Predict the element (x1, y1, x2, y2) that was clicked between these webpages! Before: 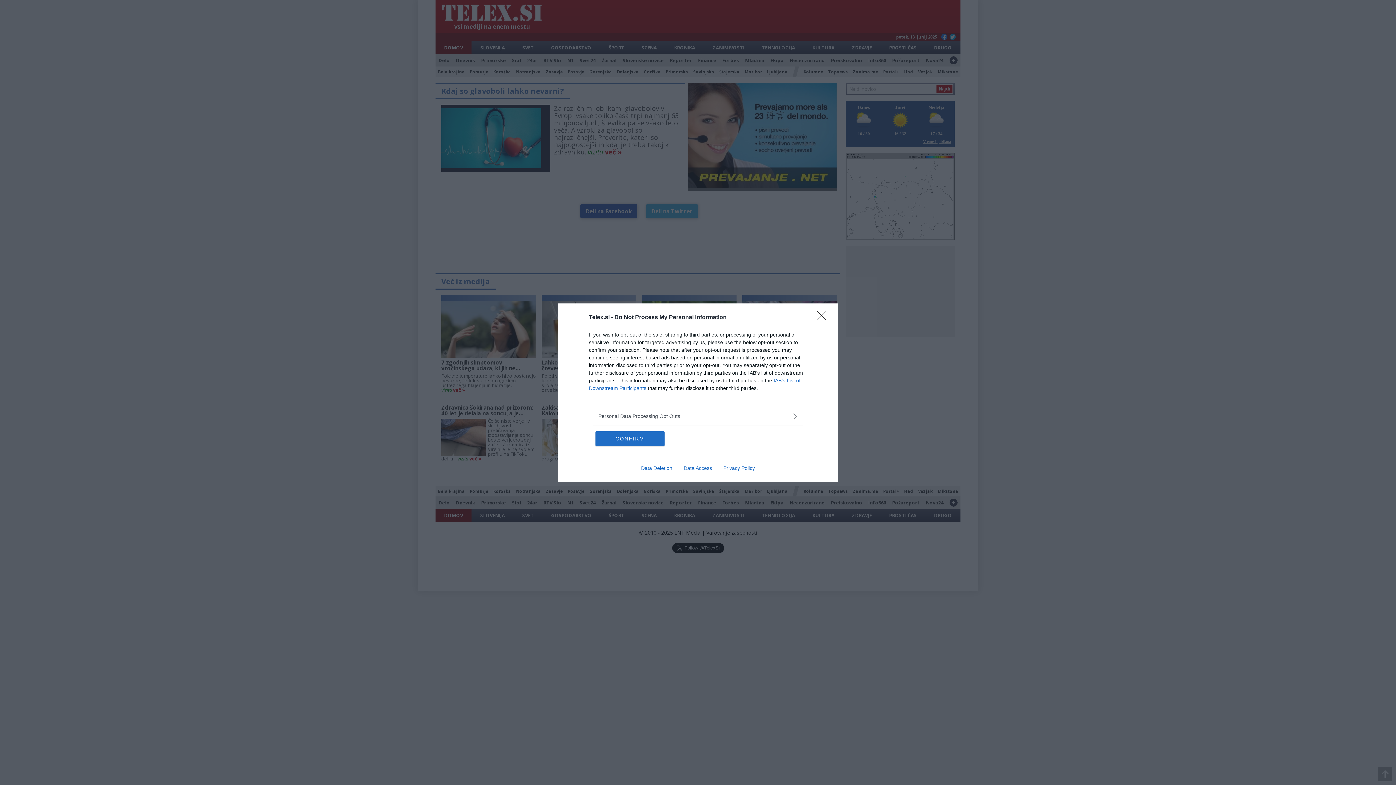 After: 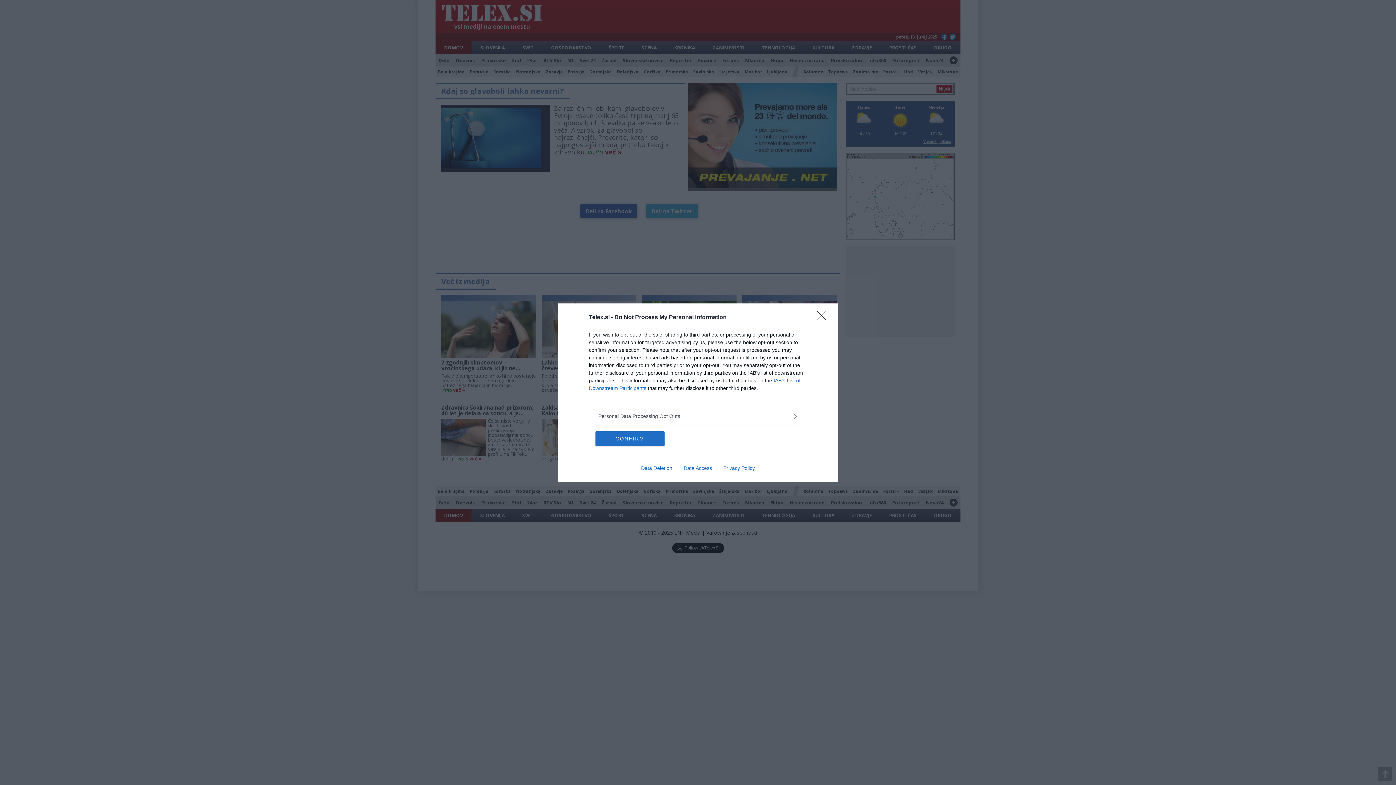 Action: label: Data Deletion bbox: (635, 465, 678, 471)